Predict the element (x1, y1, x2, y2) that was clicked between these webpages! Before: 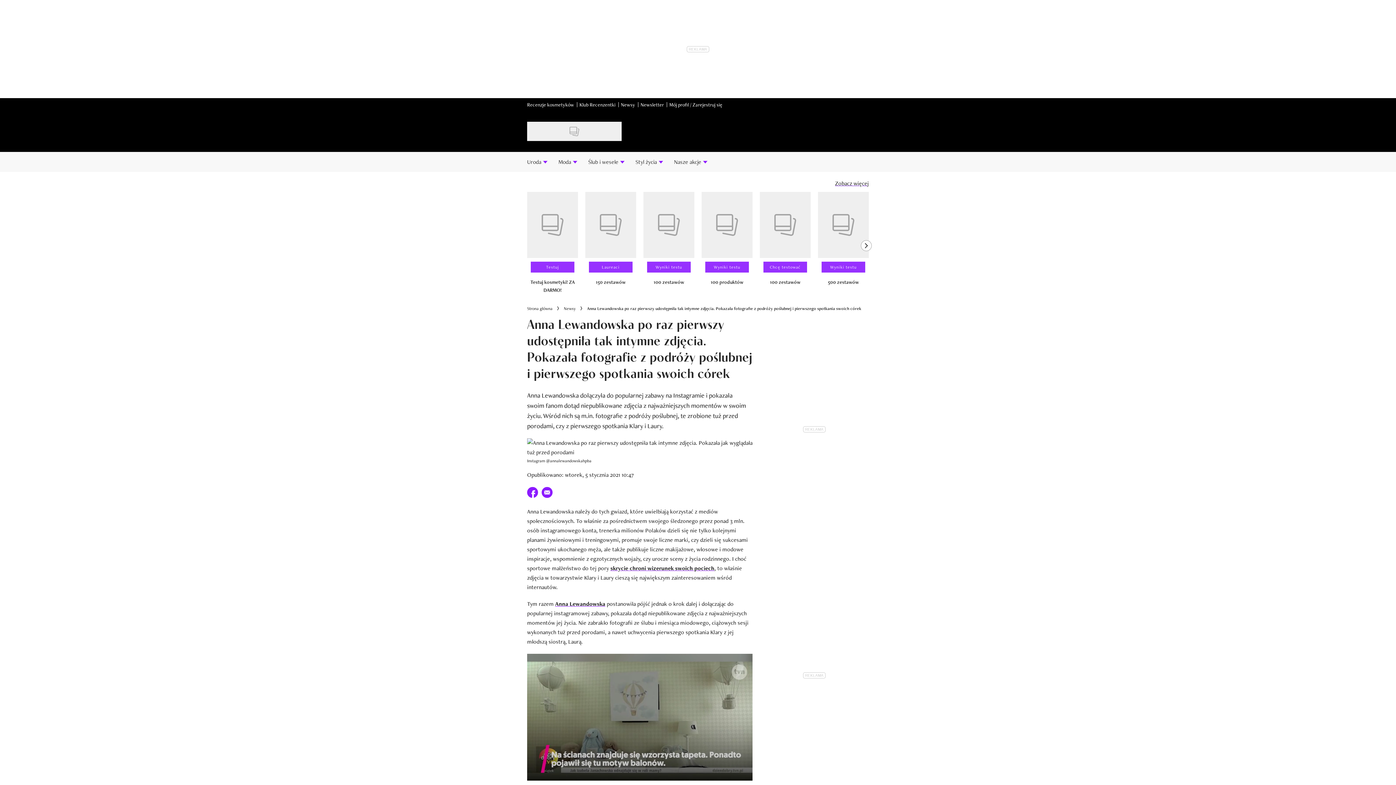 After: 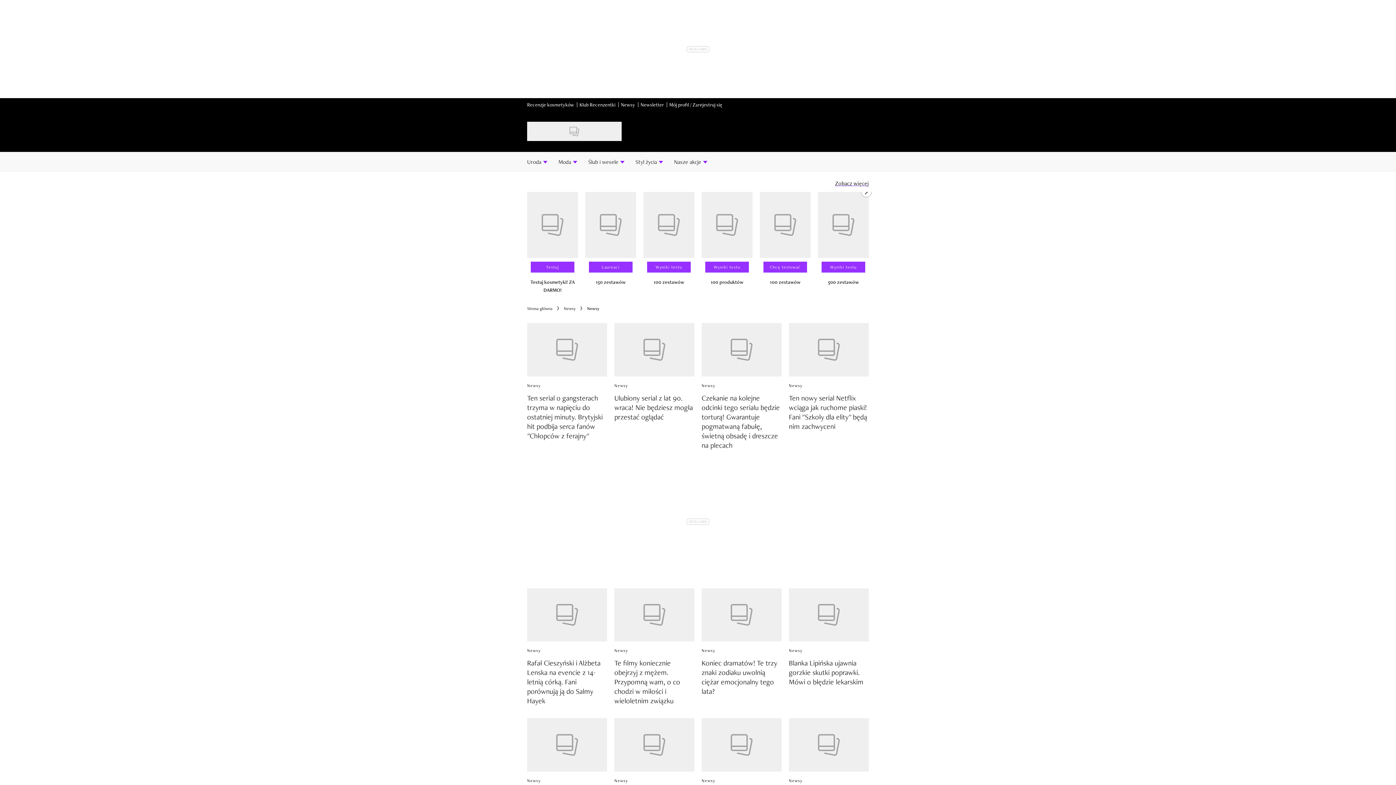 Action: bbox: (621, 101, 635, 107) label: Newsy